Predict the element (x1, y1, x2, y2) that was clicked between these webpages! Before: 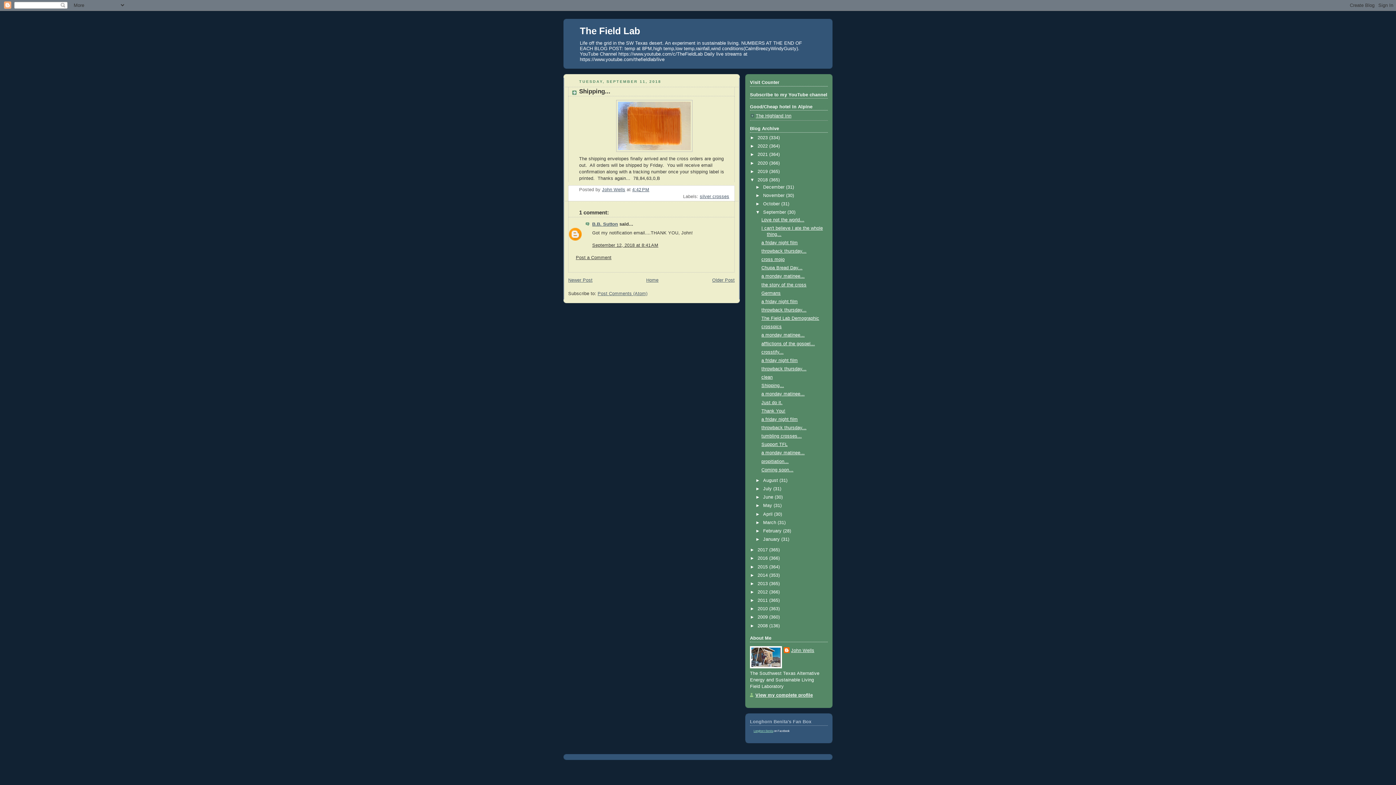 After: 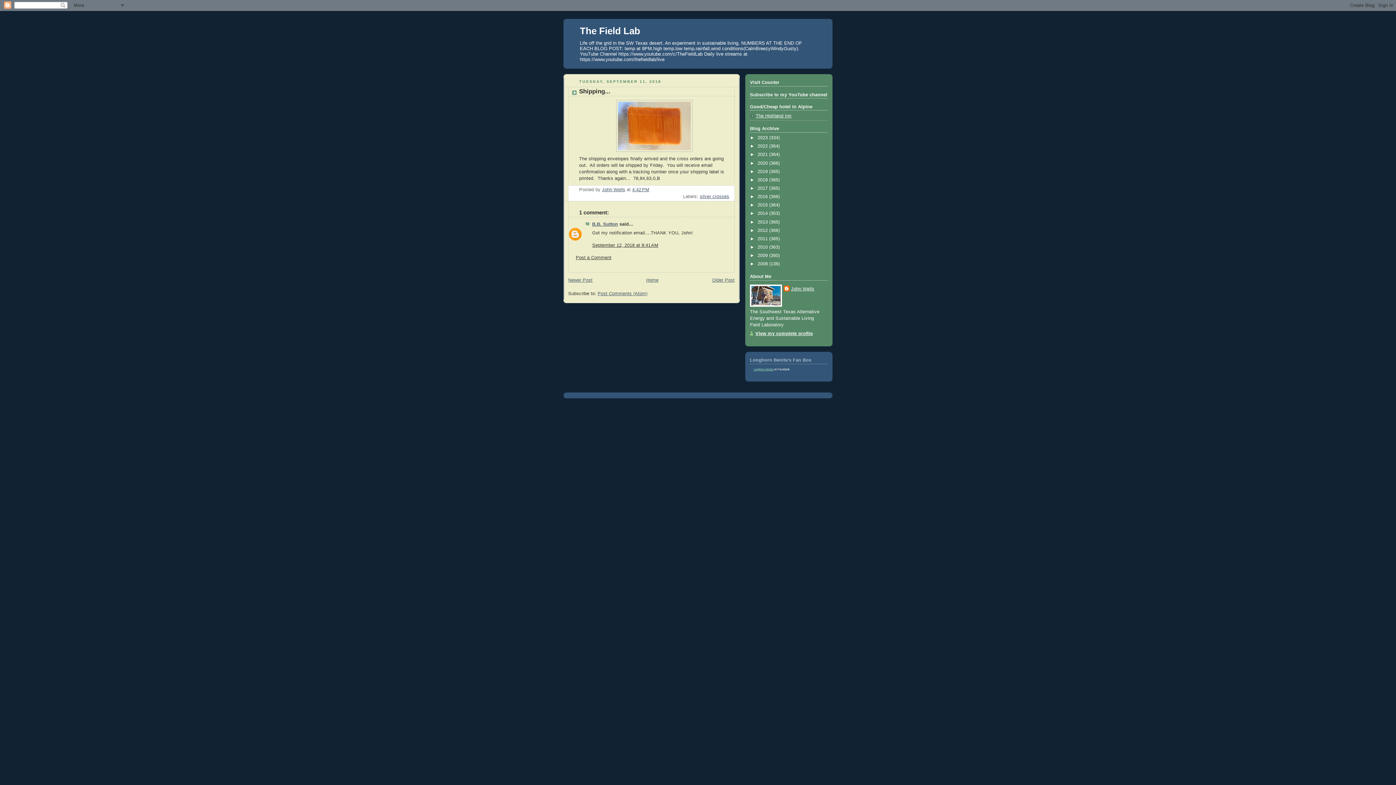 Action: label: ▼   bbox: (750, 177, 757, 182)